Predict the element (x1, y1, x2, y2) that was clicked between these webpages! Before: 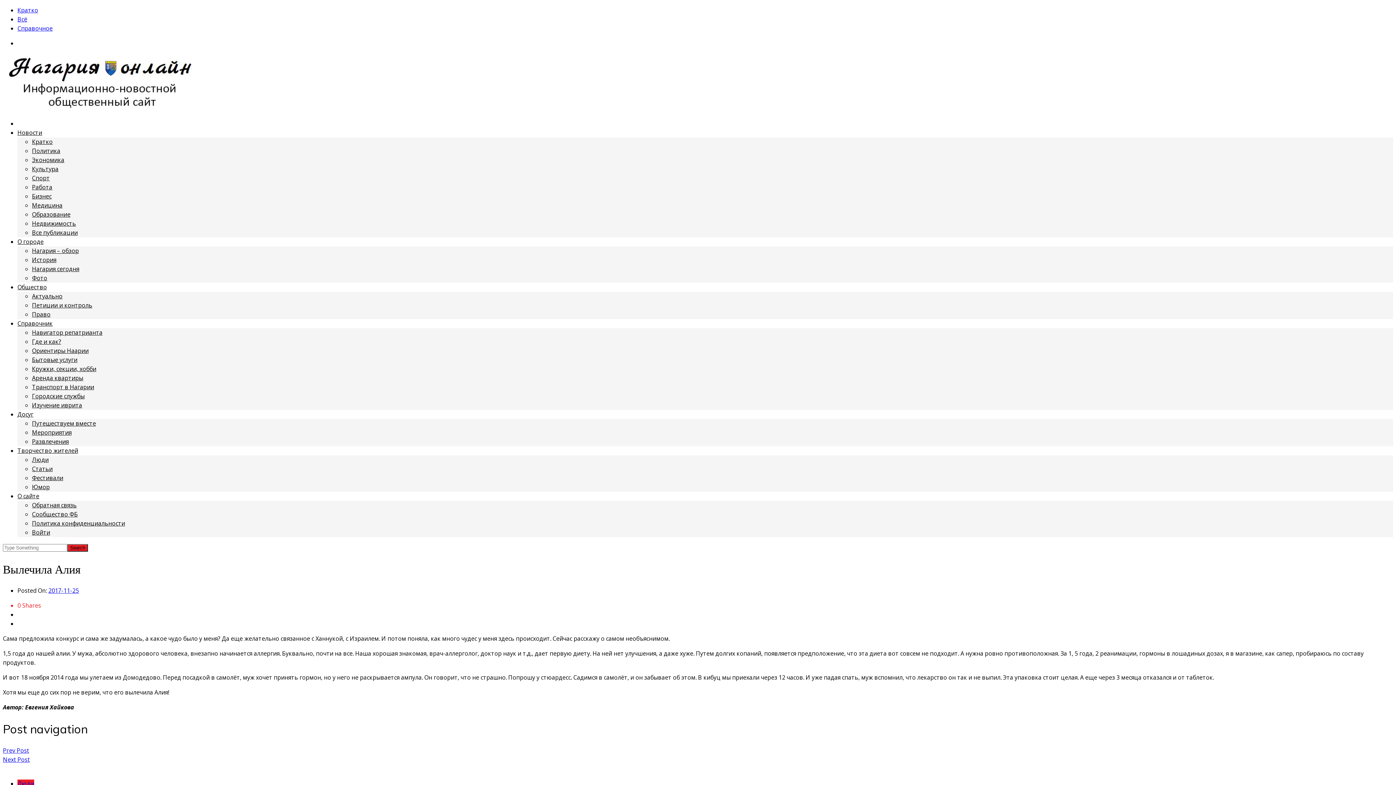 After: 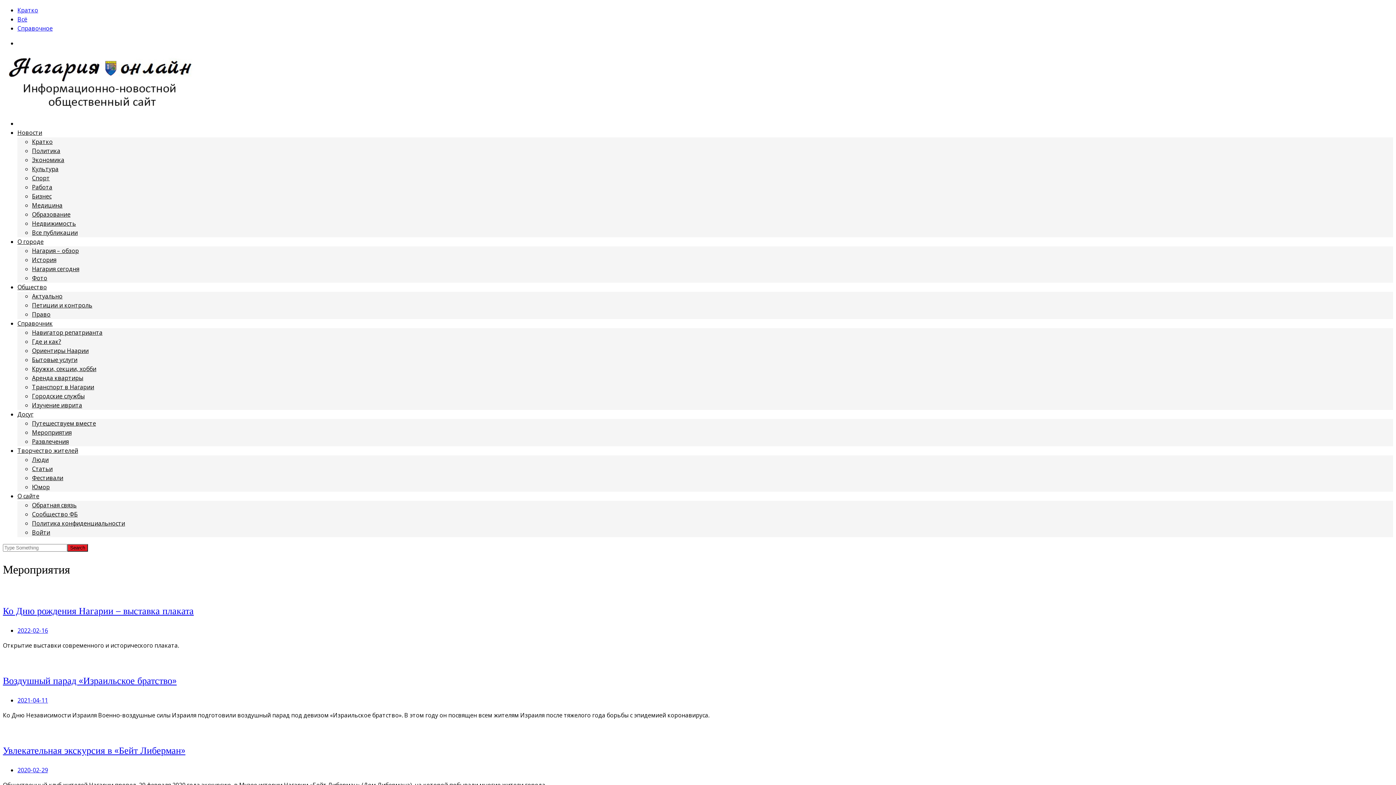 Action: label: Мероприятия bbox: (32, 428, 71, 436)